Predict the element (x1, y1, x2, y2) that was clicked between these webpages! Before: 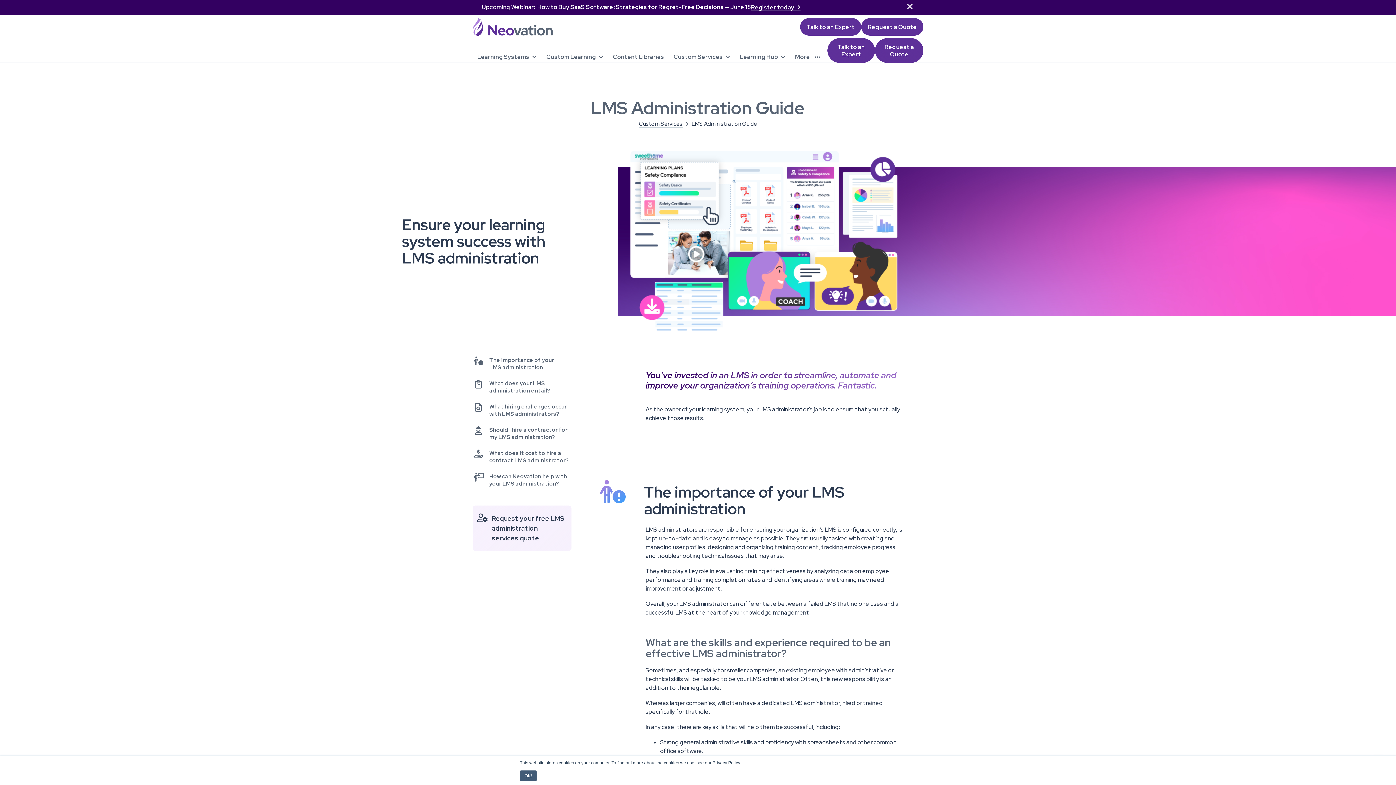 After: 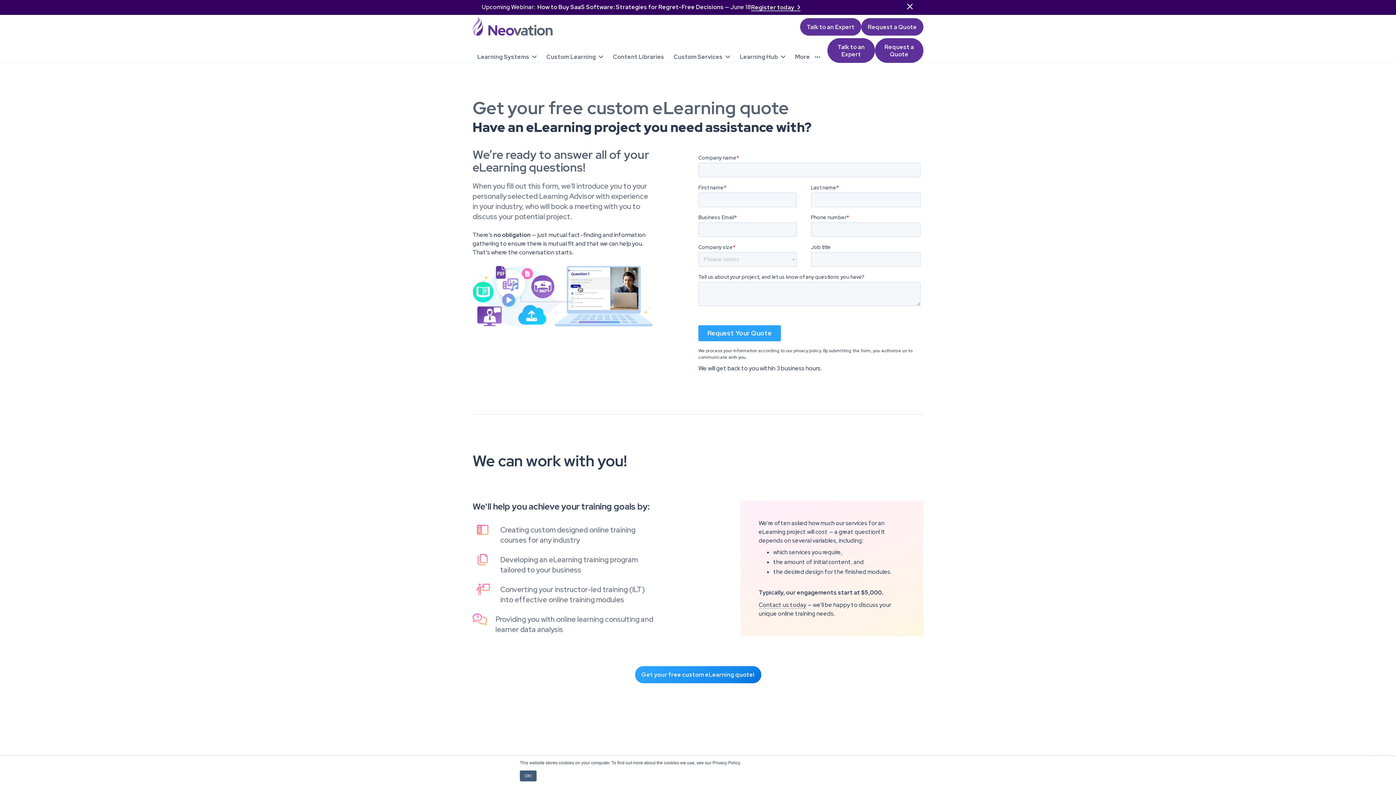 Action: label: Request a Quote bbox: (875, 38, 923, 62)